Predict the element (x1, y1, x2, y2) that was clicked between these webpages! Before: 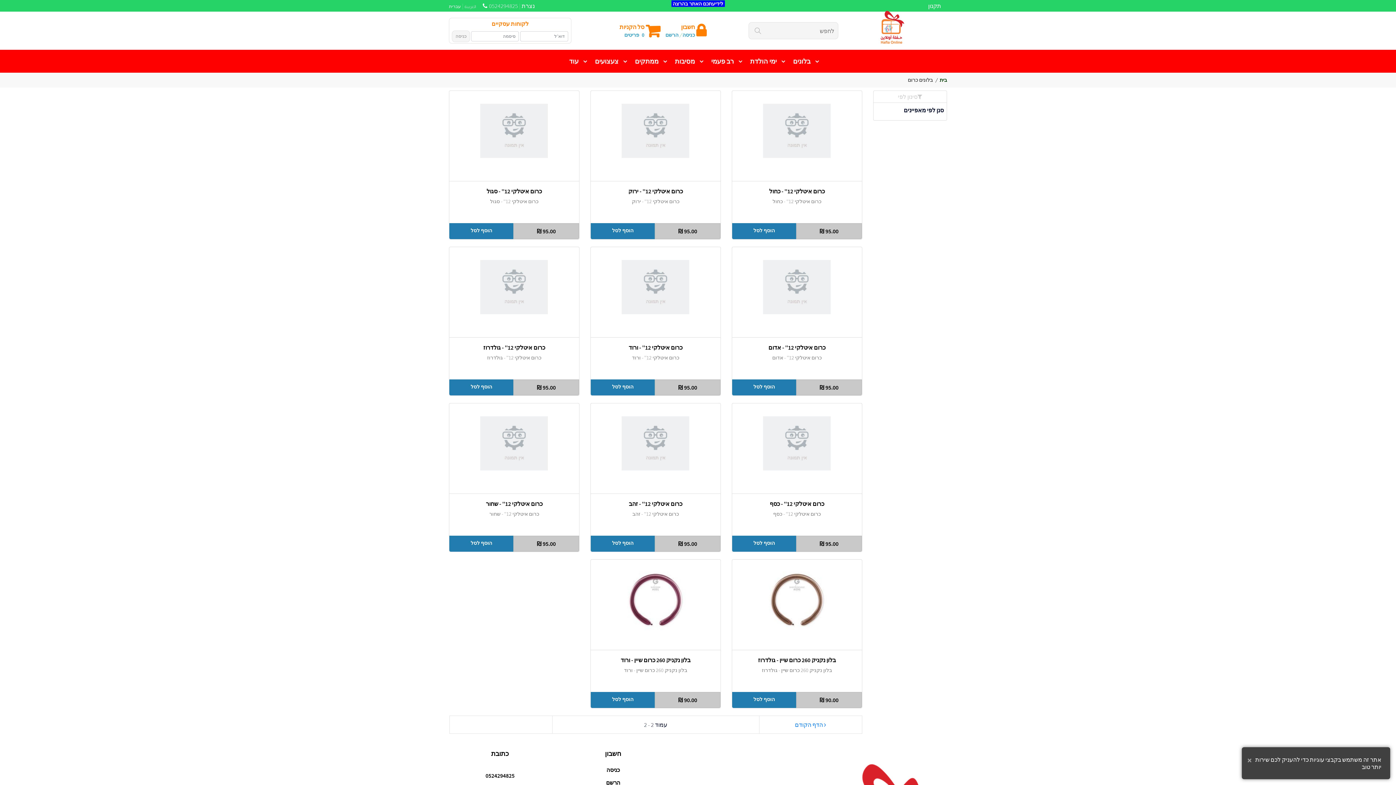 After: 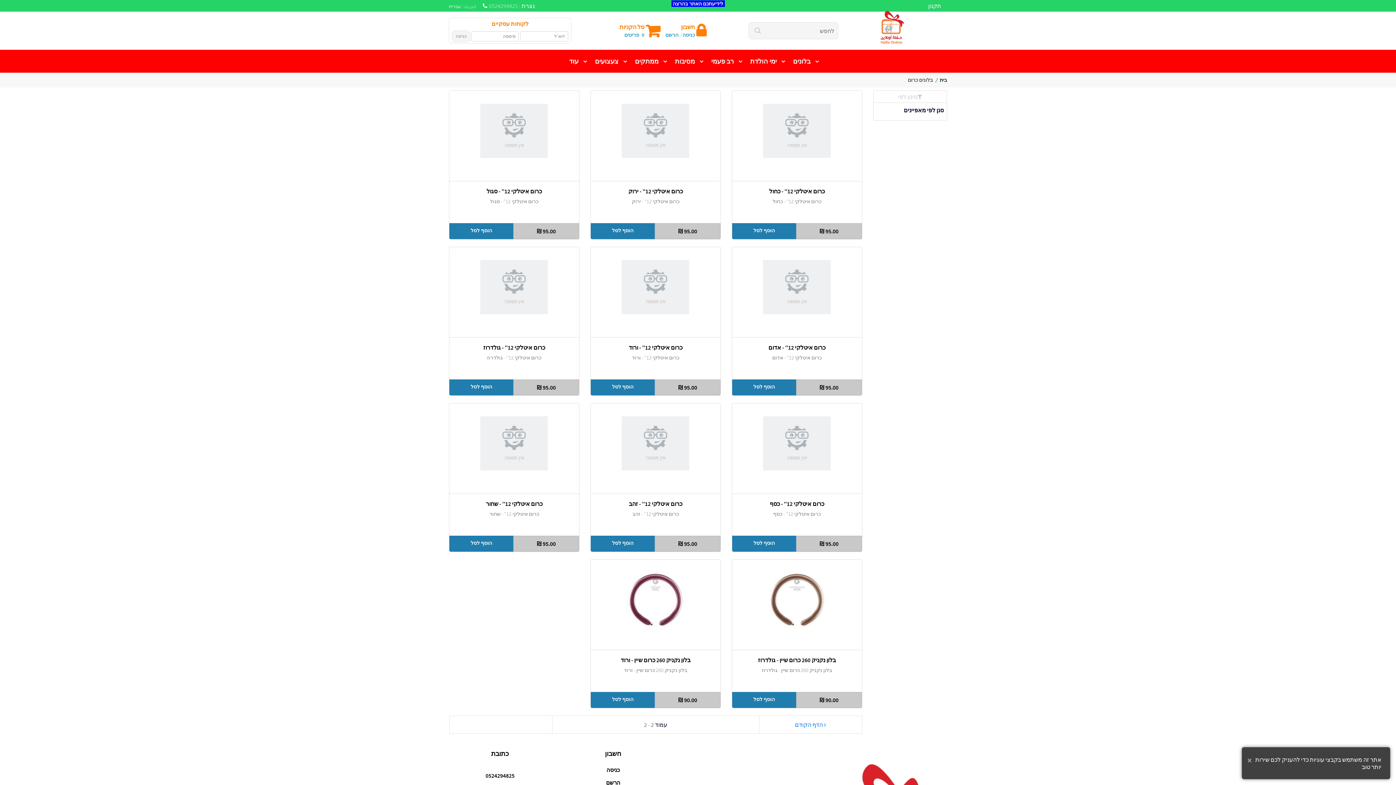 Action: label: 0524294825 bbox: (449, 771, 551, 781)